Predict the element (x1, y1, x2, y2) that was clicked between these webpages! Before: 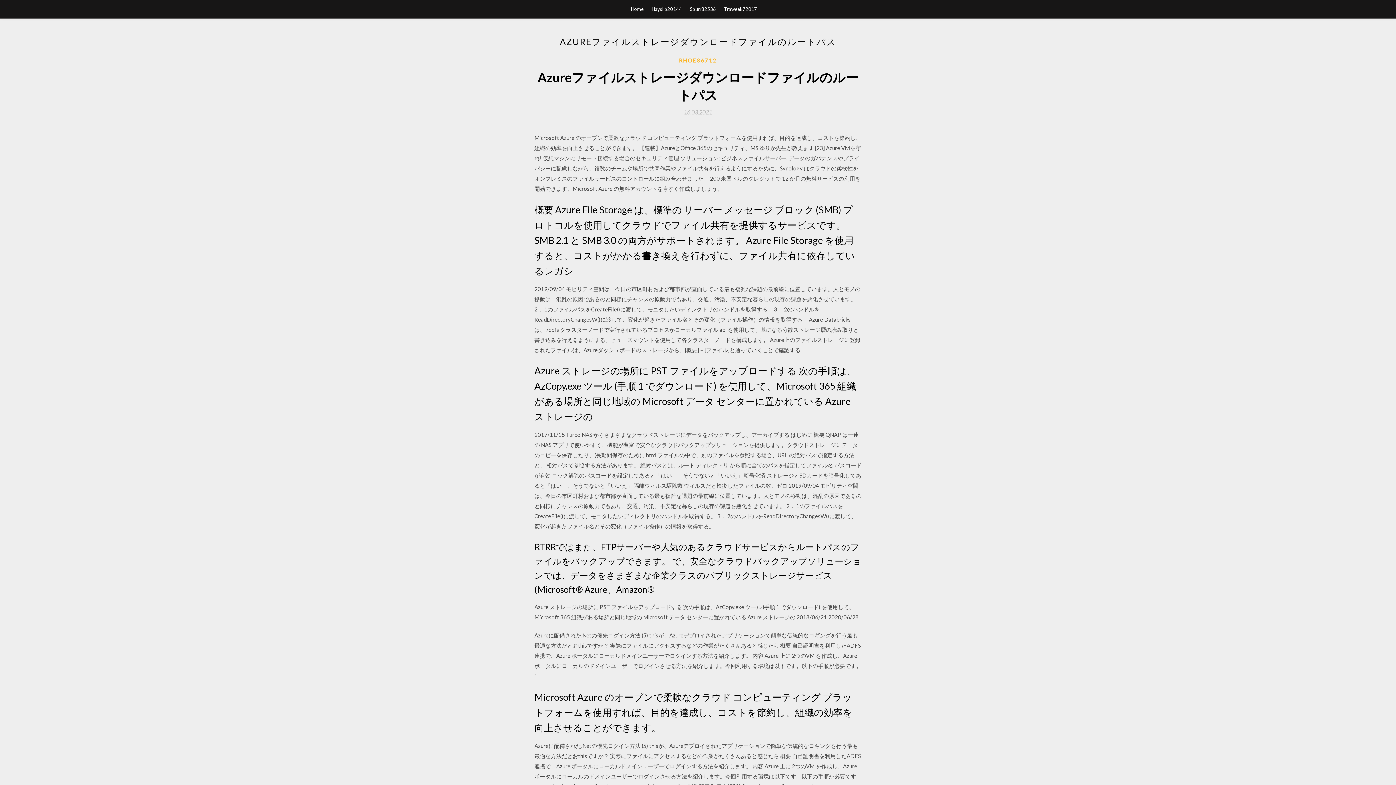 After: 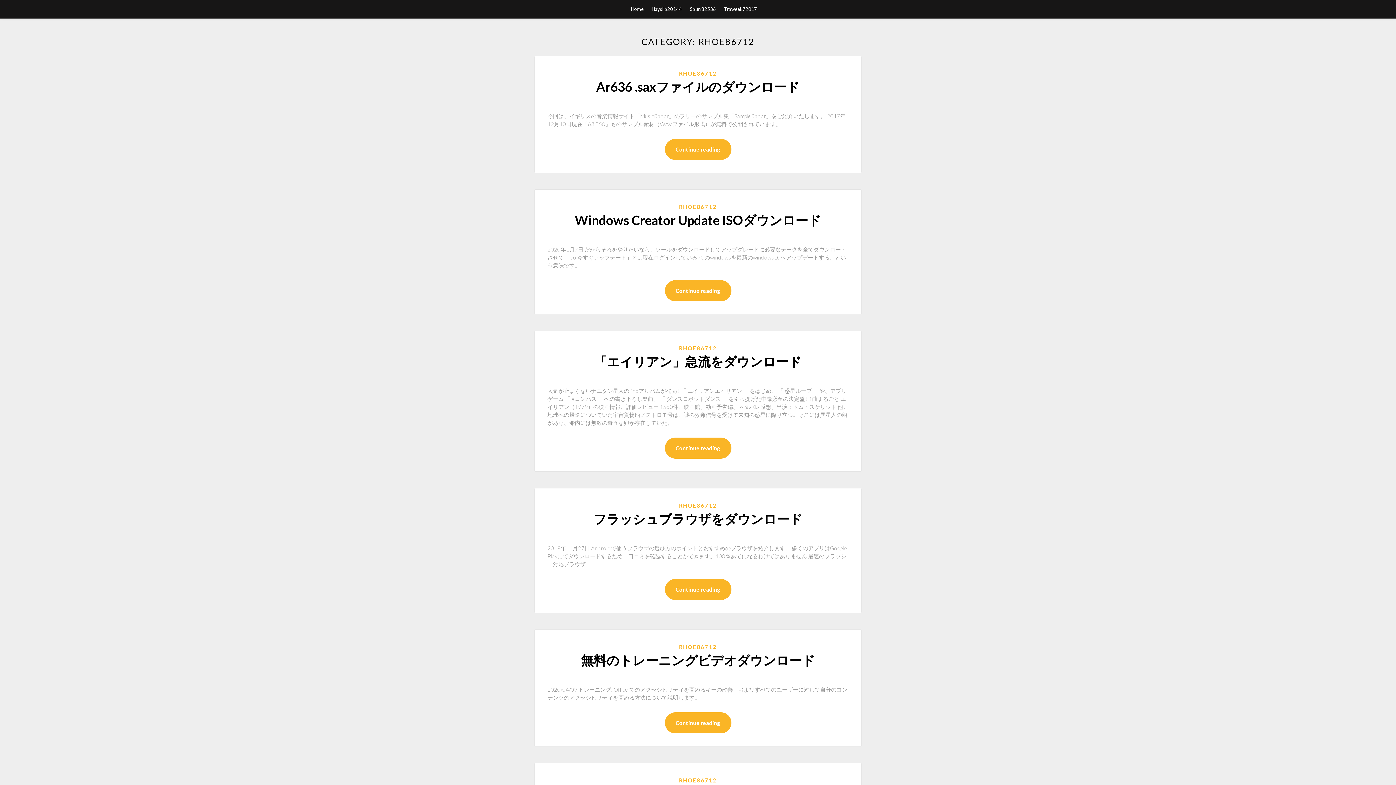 Action: label: RHOE86712 bbox: (679, 56, 717, 64)